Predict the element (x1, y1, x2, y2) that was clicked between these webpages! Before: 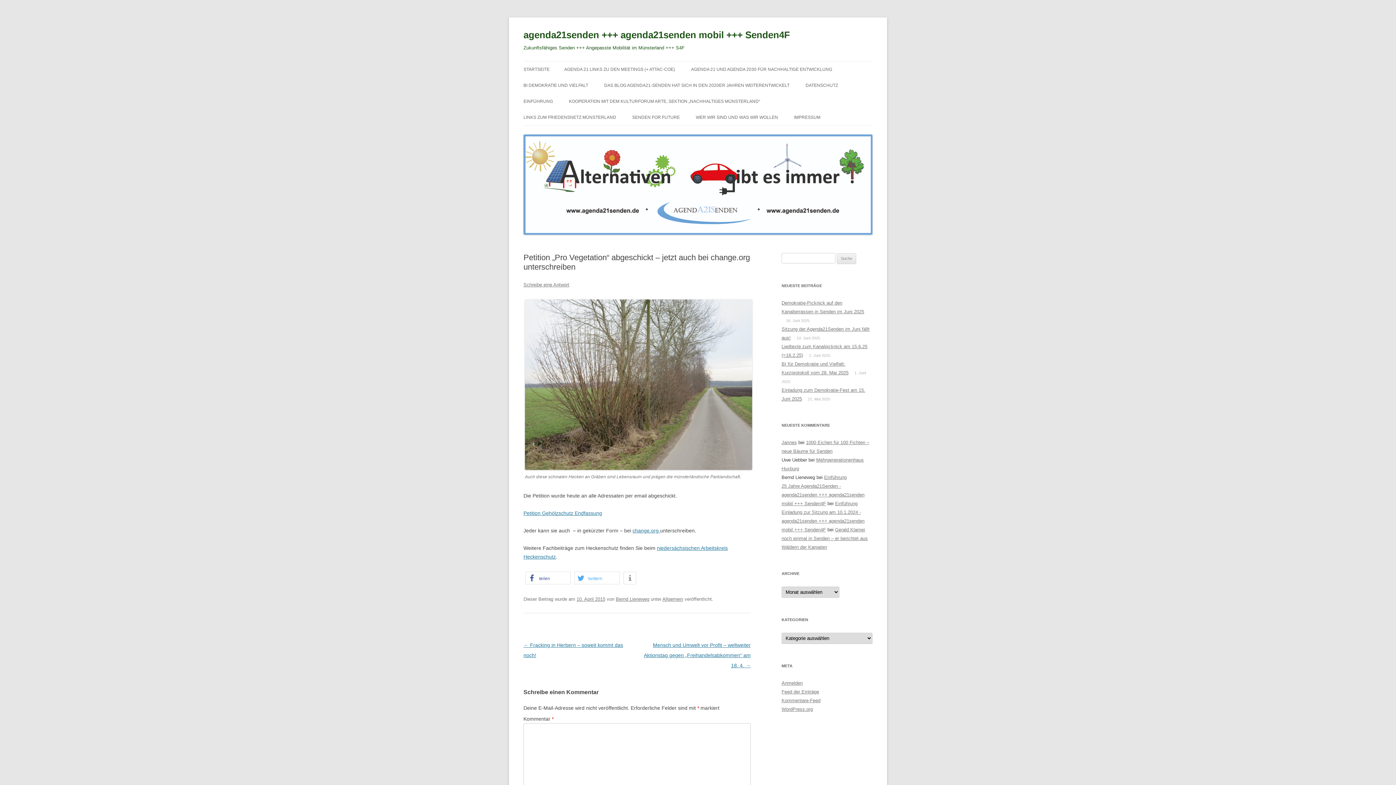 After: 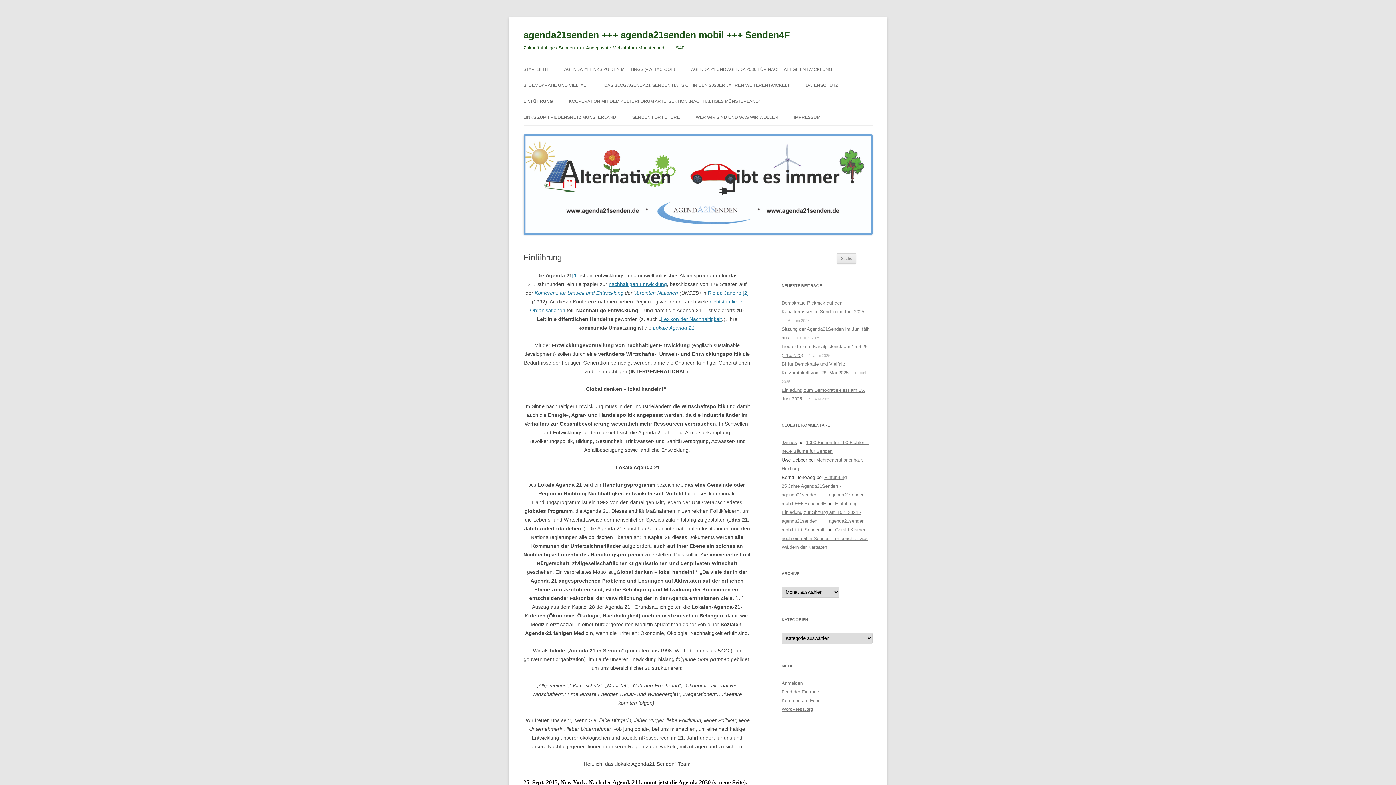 Action: label: EINFÜHRUNG bbox: (523, 93, 553, 109)